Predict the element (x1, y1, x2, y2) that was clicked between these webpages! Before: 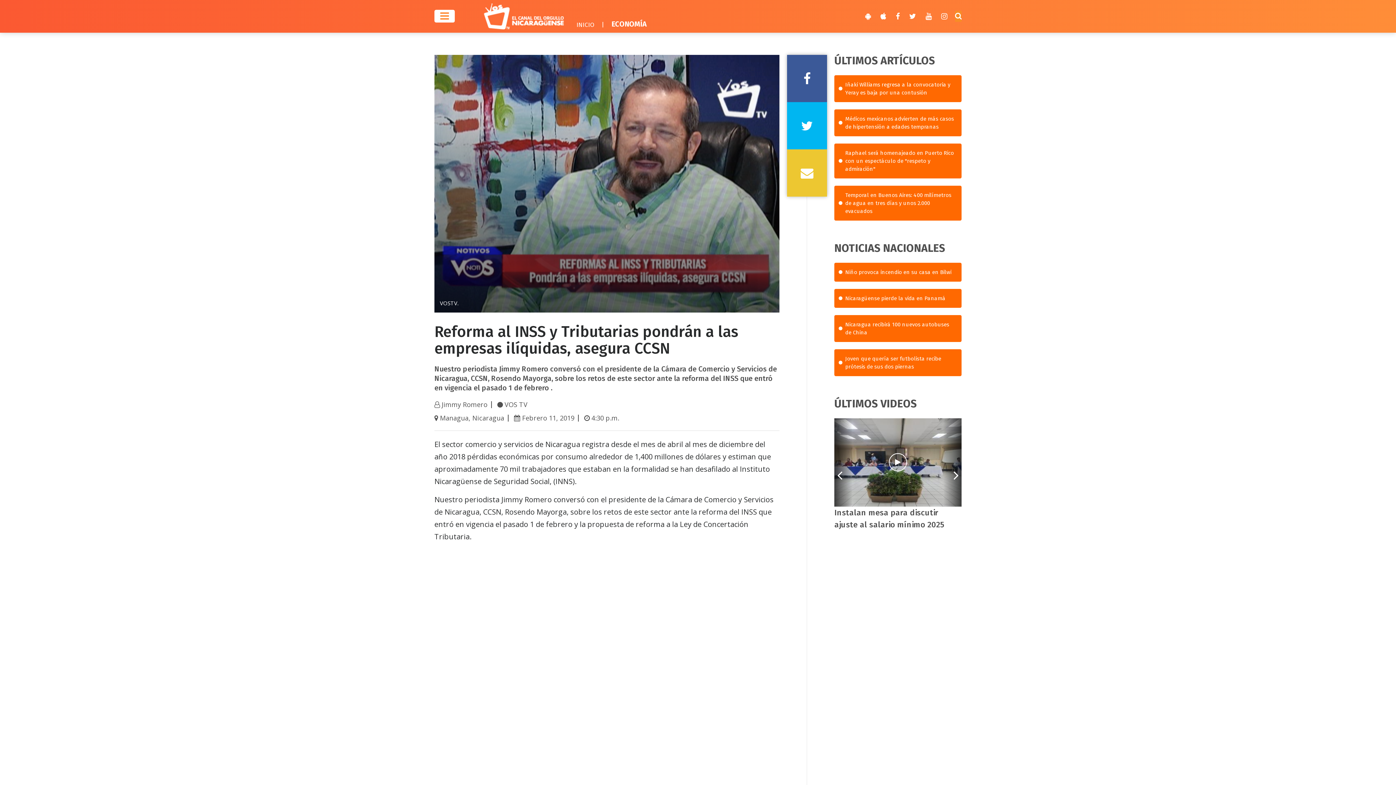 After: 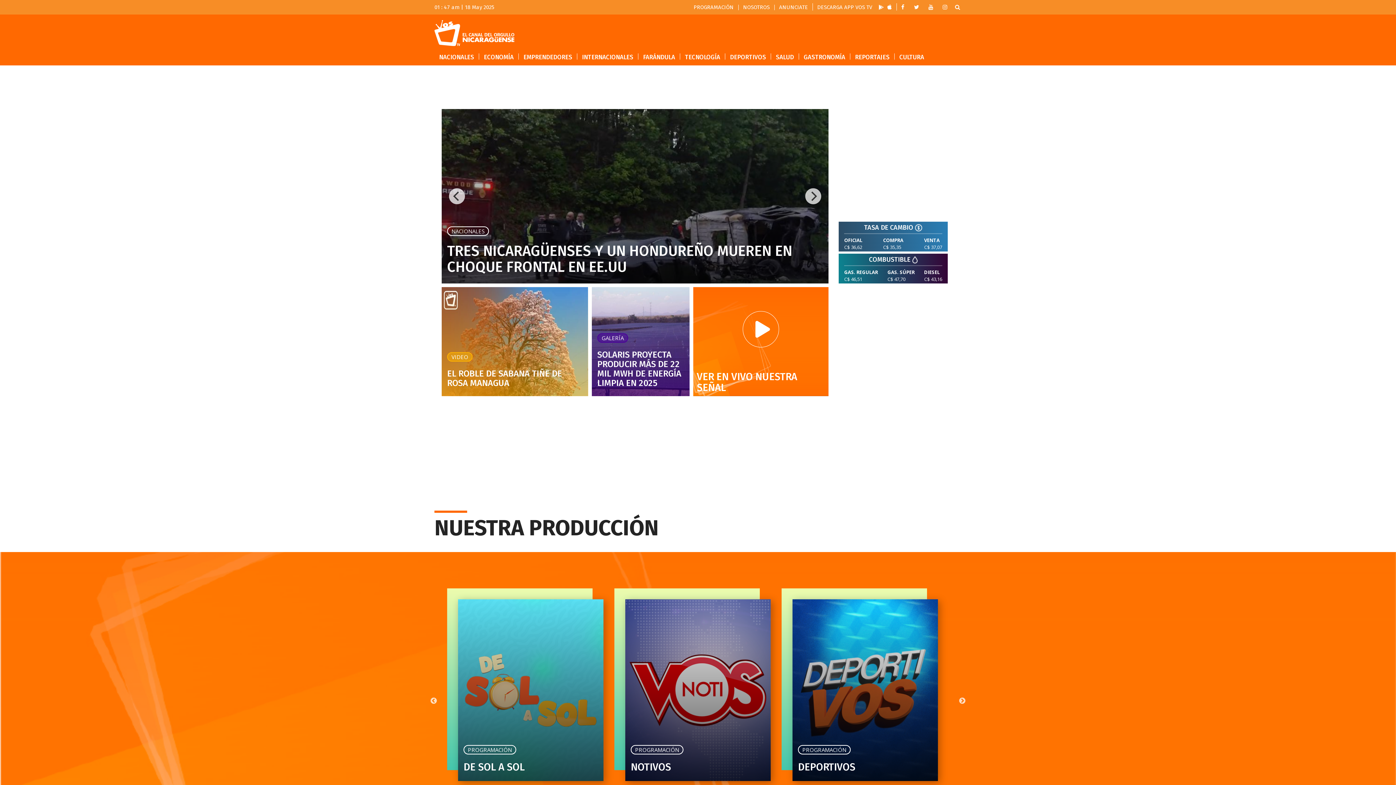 Action: bbox: (484, 3, 564, 29)